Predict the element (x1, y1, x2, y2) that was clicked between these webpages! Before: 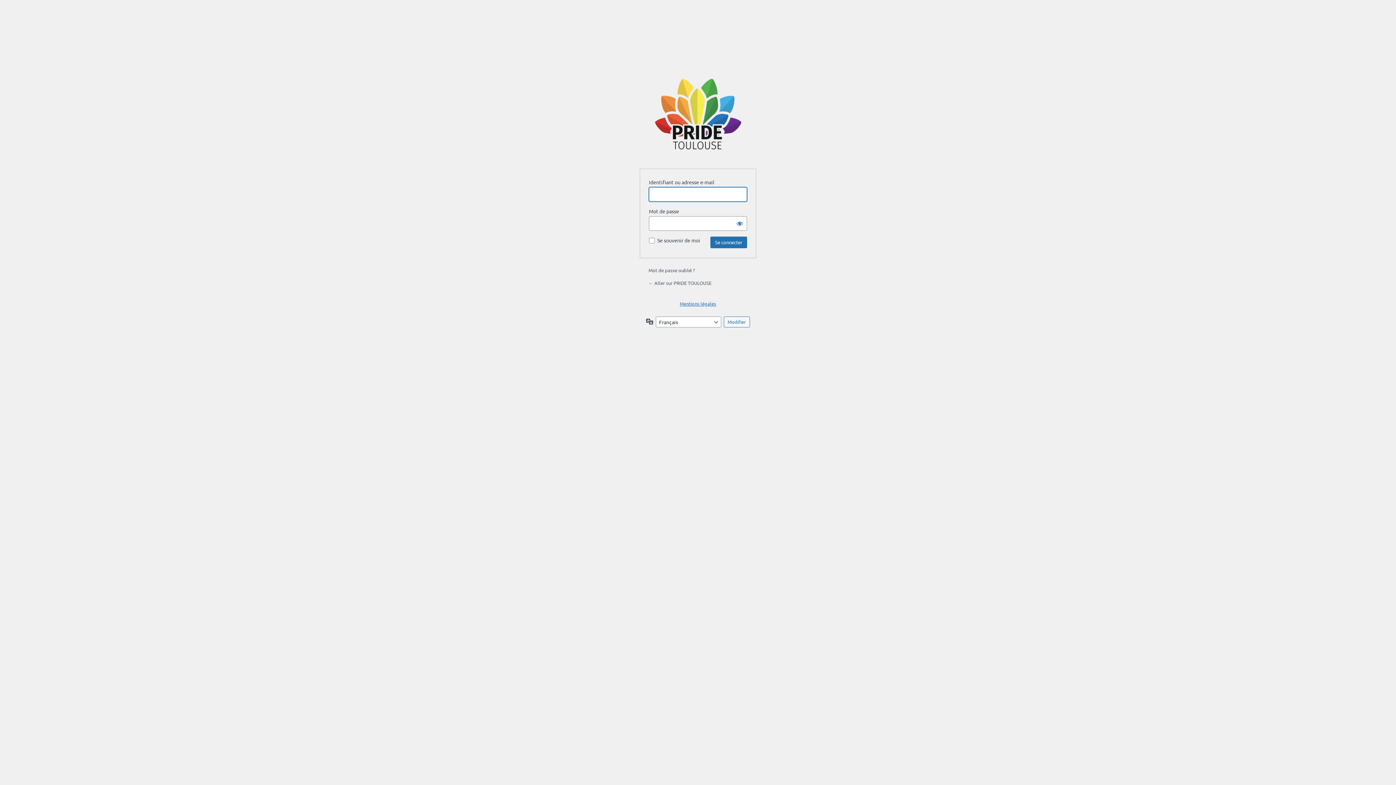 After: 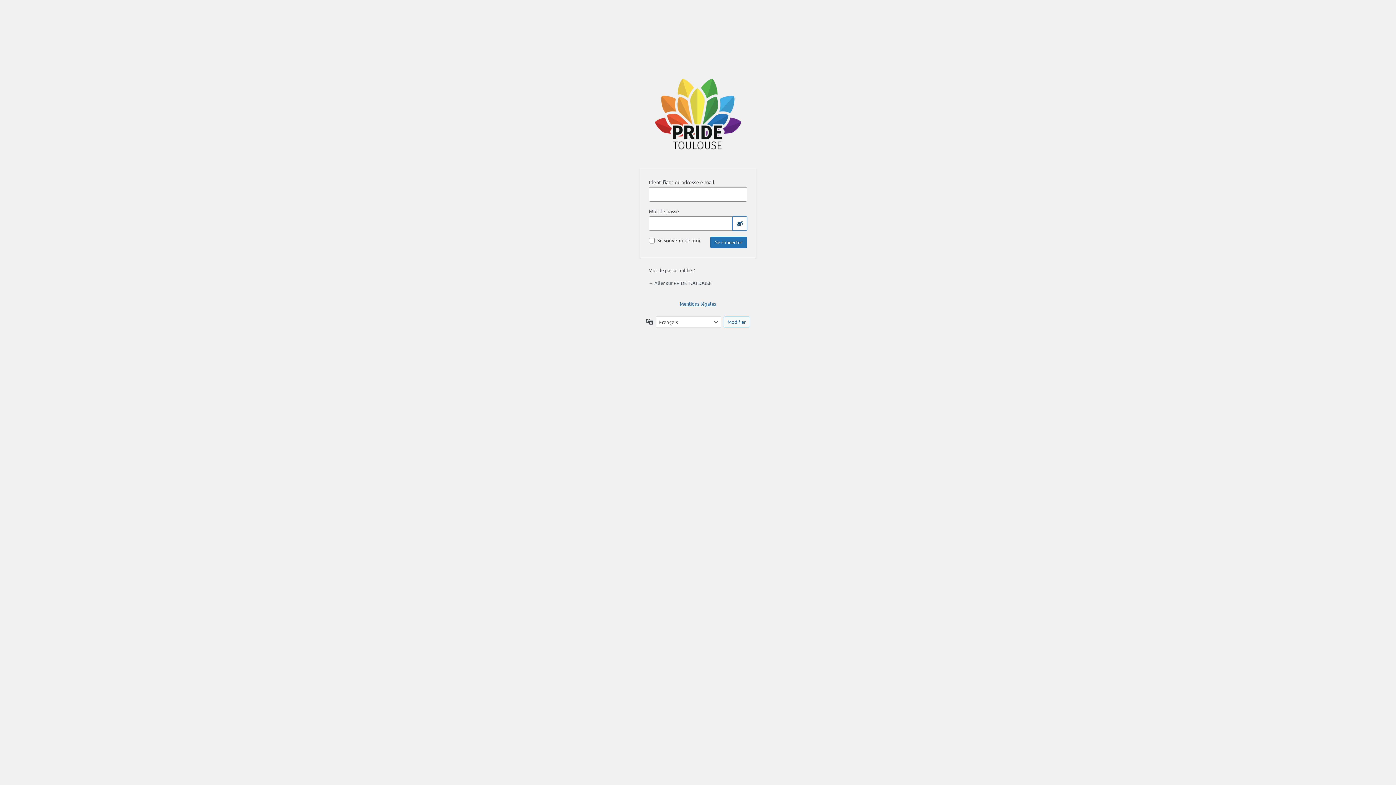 Action: bbox: (732, 216, 747, 230) label: Afficher le mot de passe